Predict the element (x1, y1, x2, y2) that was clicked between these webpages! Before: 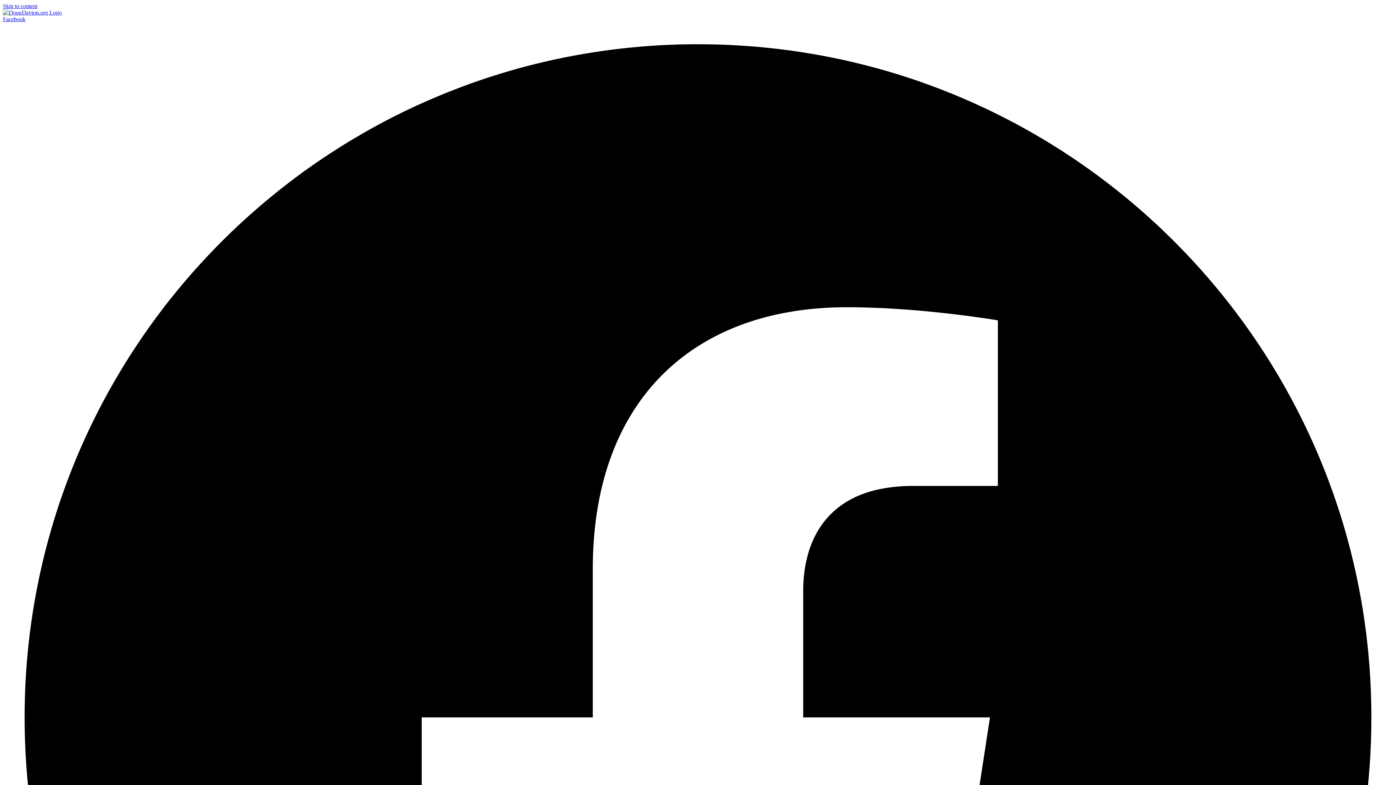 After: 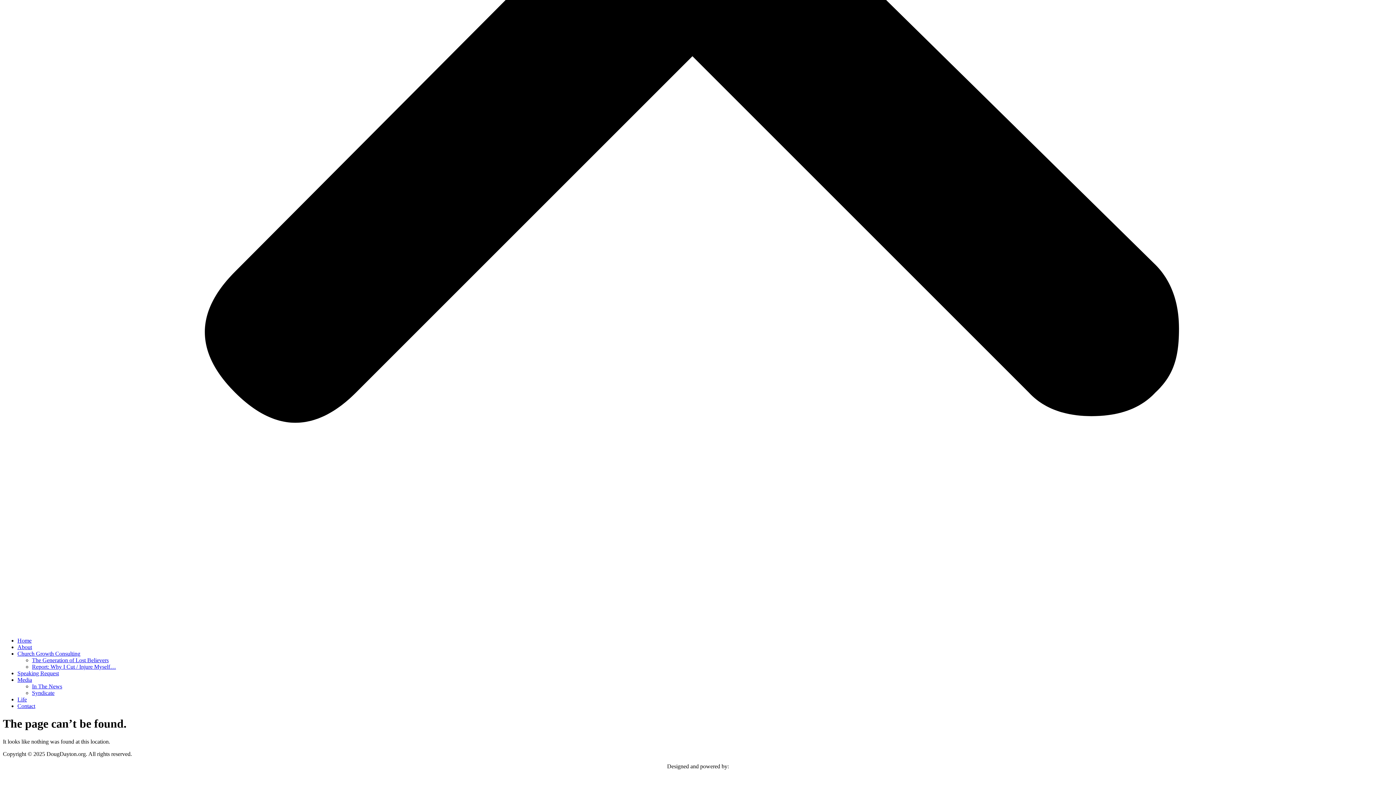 Action: bbox: (2, 2, 37, 9) label: Skip to content